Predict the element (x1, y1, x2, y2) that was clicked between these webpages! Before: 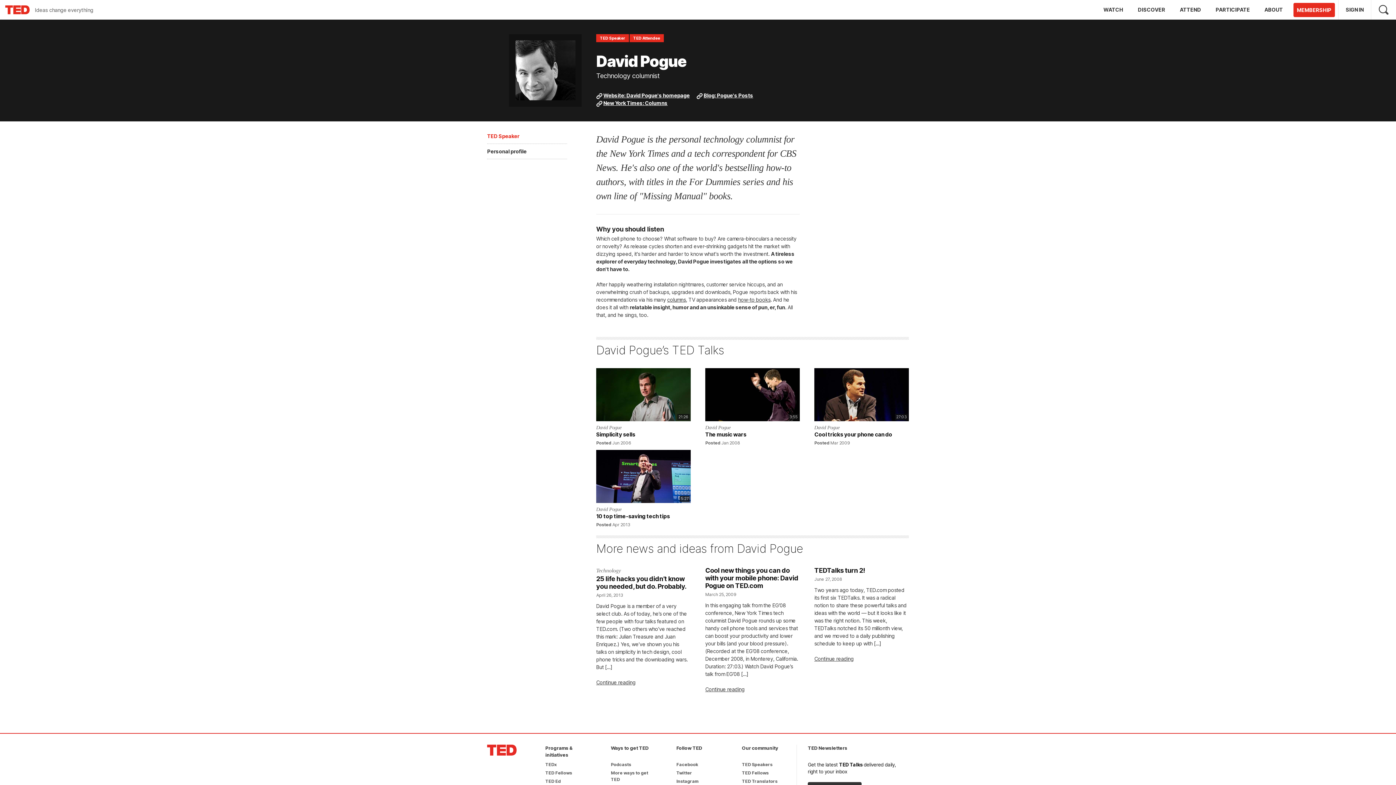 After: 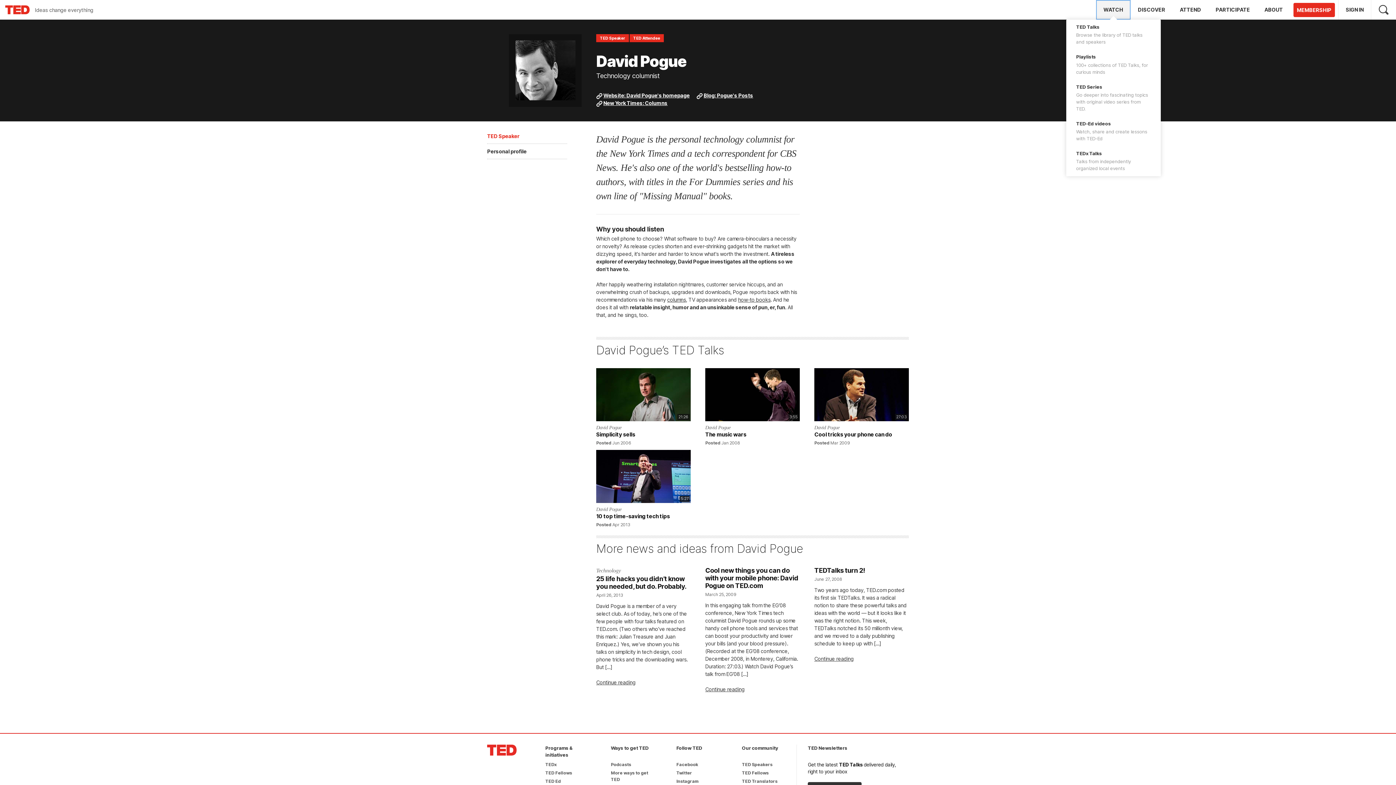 Action: label: WATCH bbox: (1096, 0, 1130, 19)